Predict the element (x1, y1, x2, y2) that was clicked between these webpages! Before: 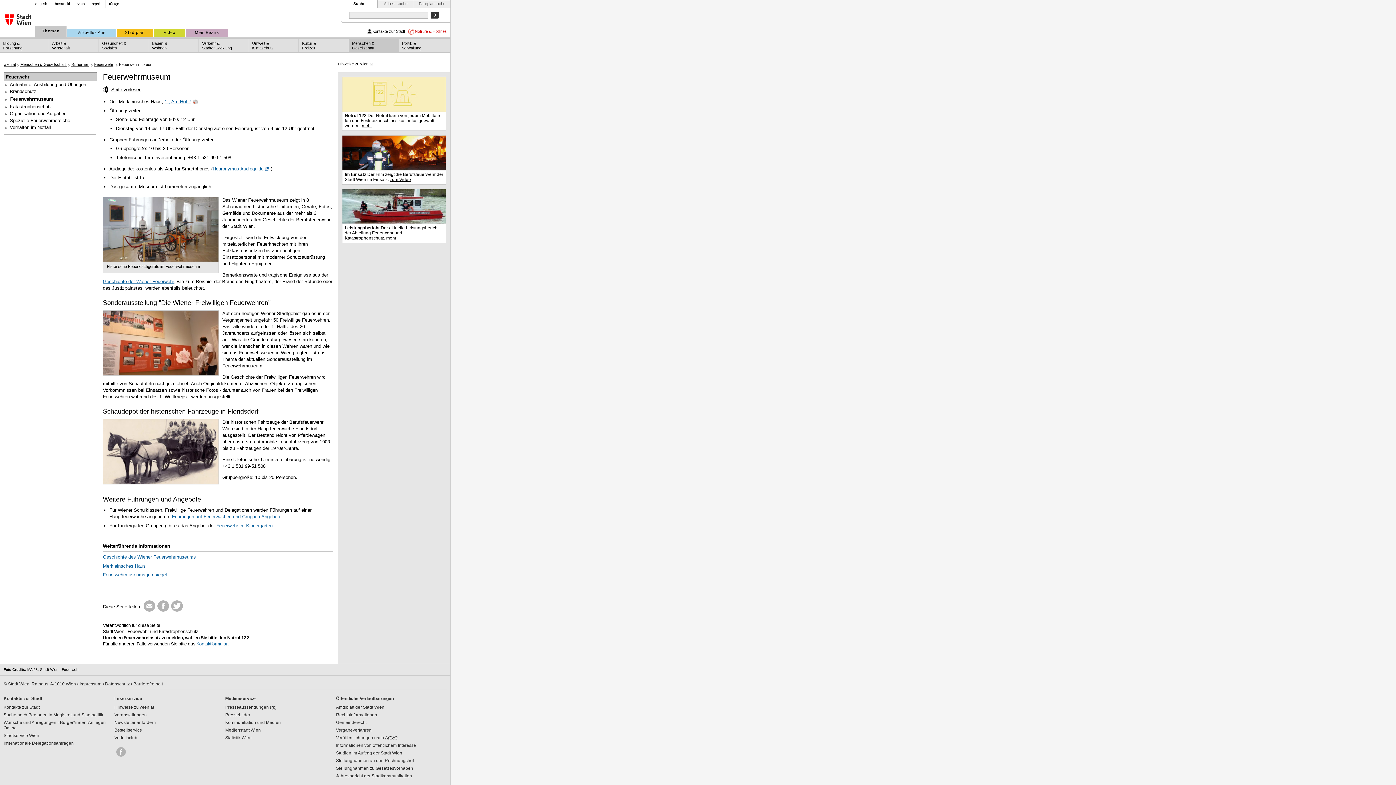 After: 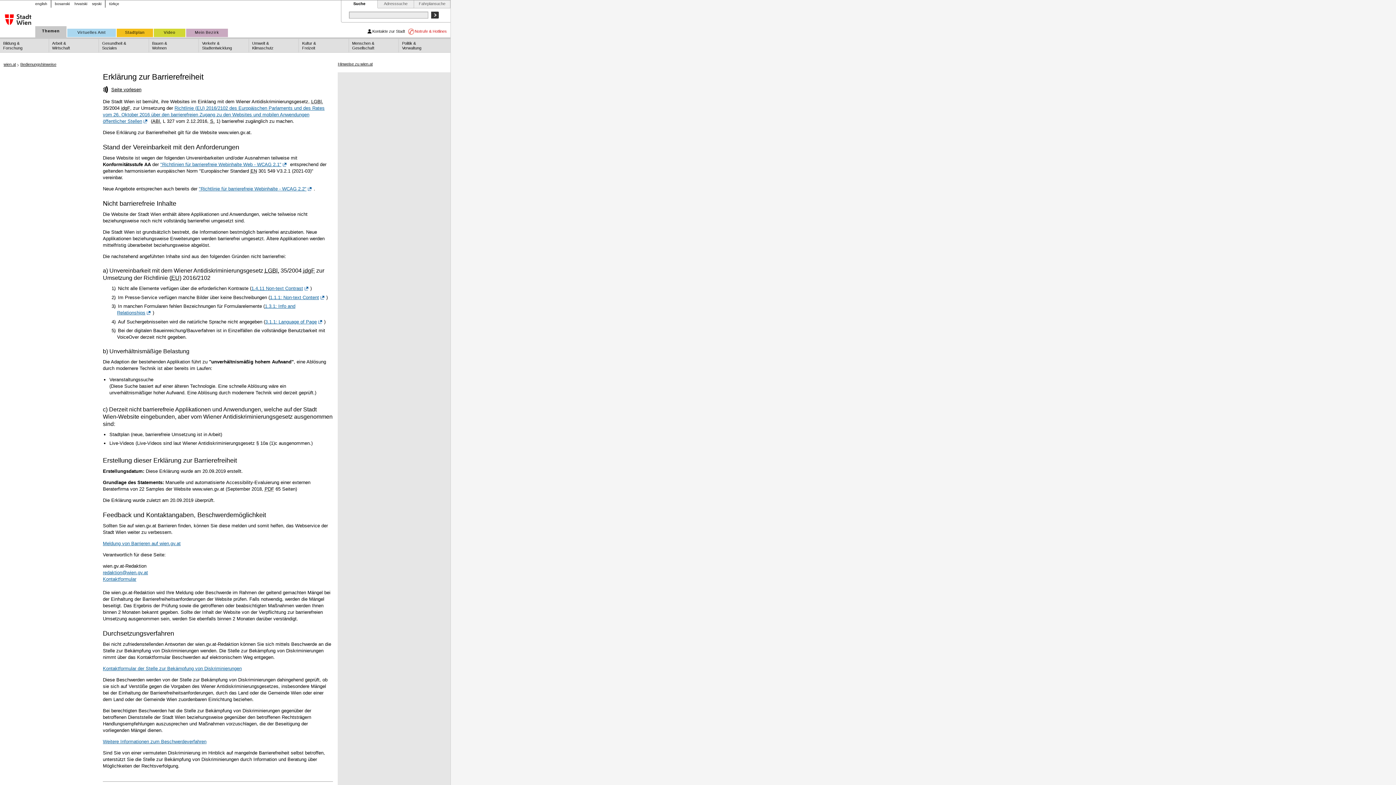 Action: label: Barrierefreiheit bbox: (133, 681, 162, 686)